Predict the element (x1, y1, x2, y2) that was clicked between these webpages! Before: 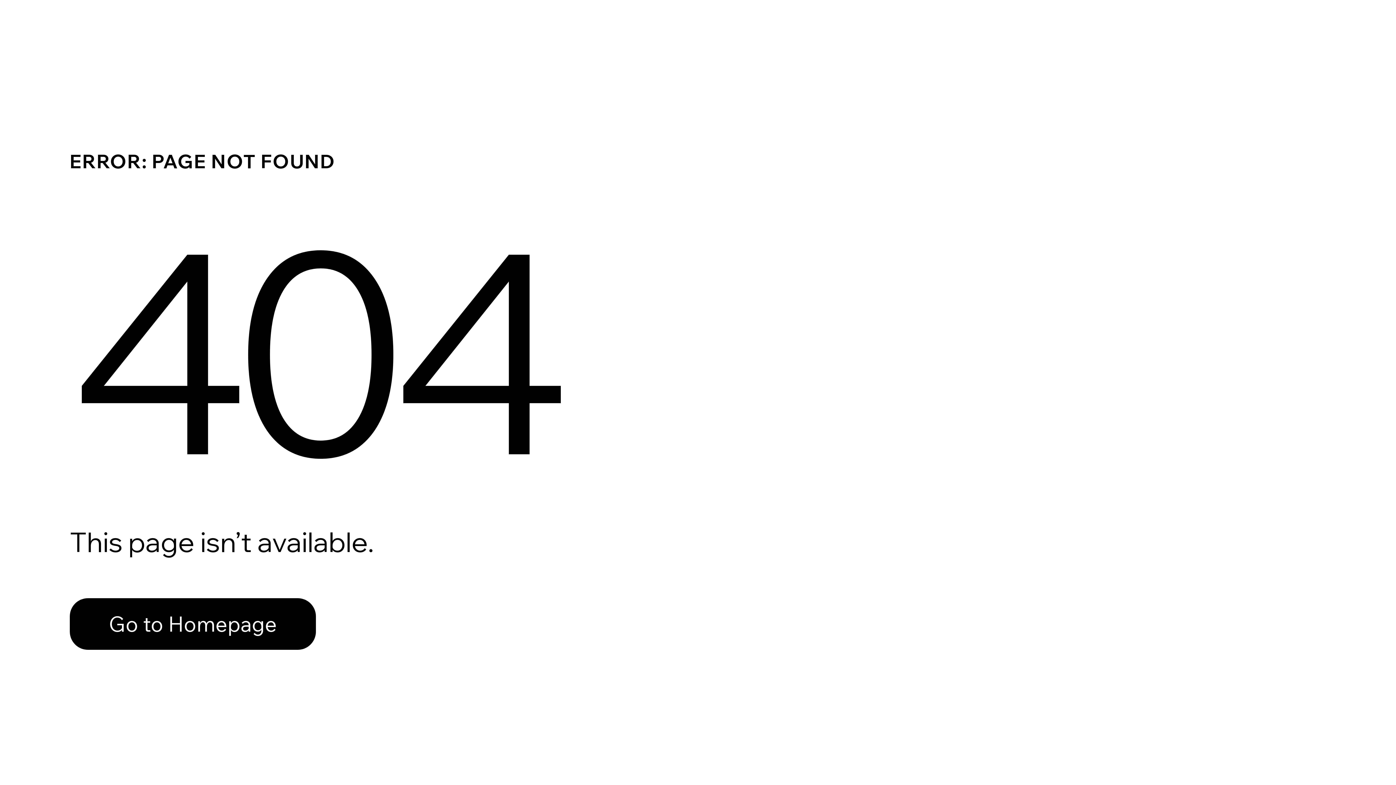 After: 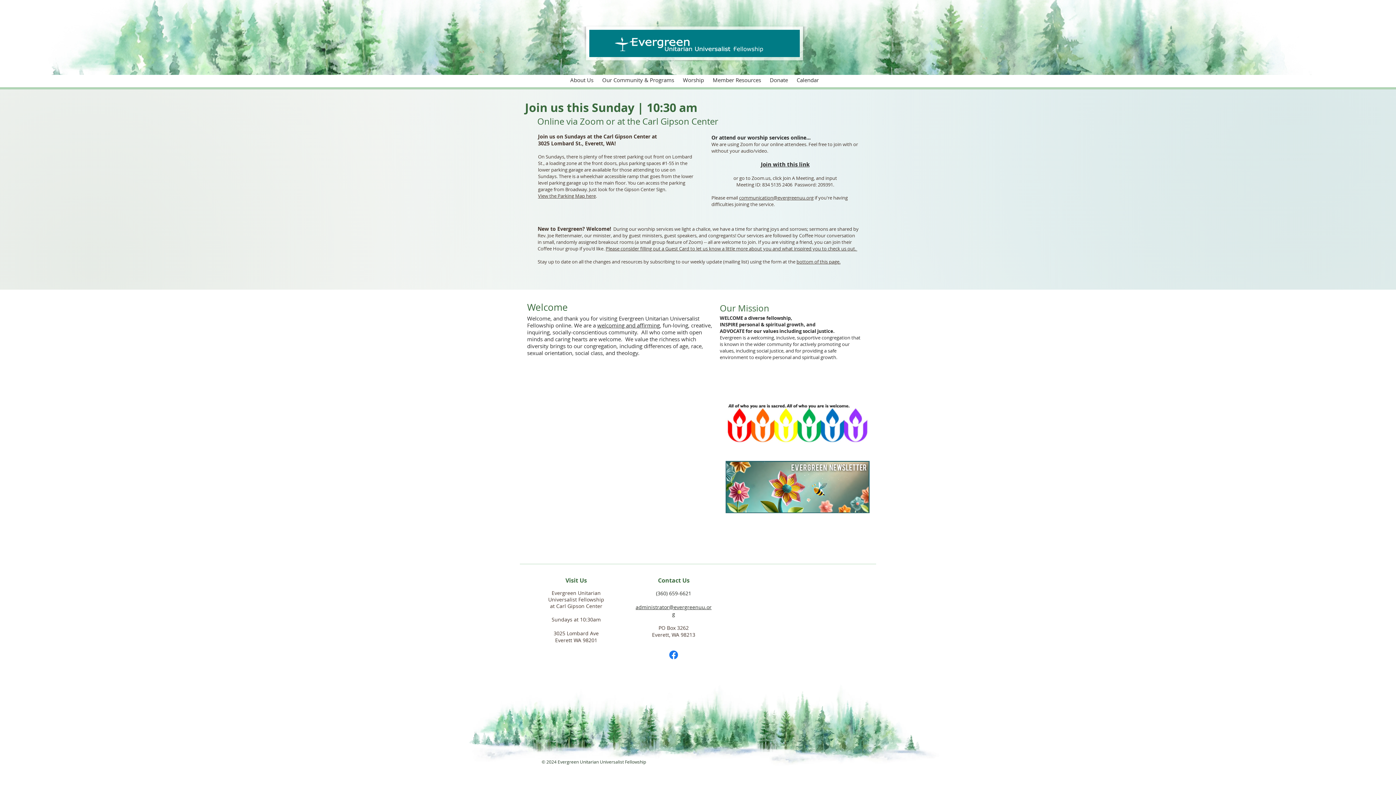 Action: label: Go to Homepage bbox: (69, 598, 316, 650)